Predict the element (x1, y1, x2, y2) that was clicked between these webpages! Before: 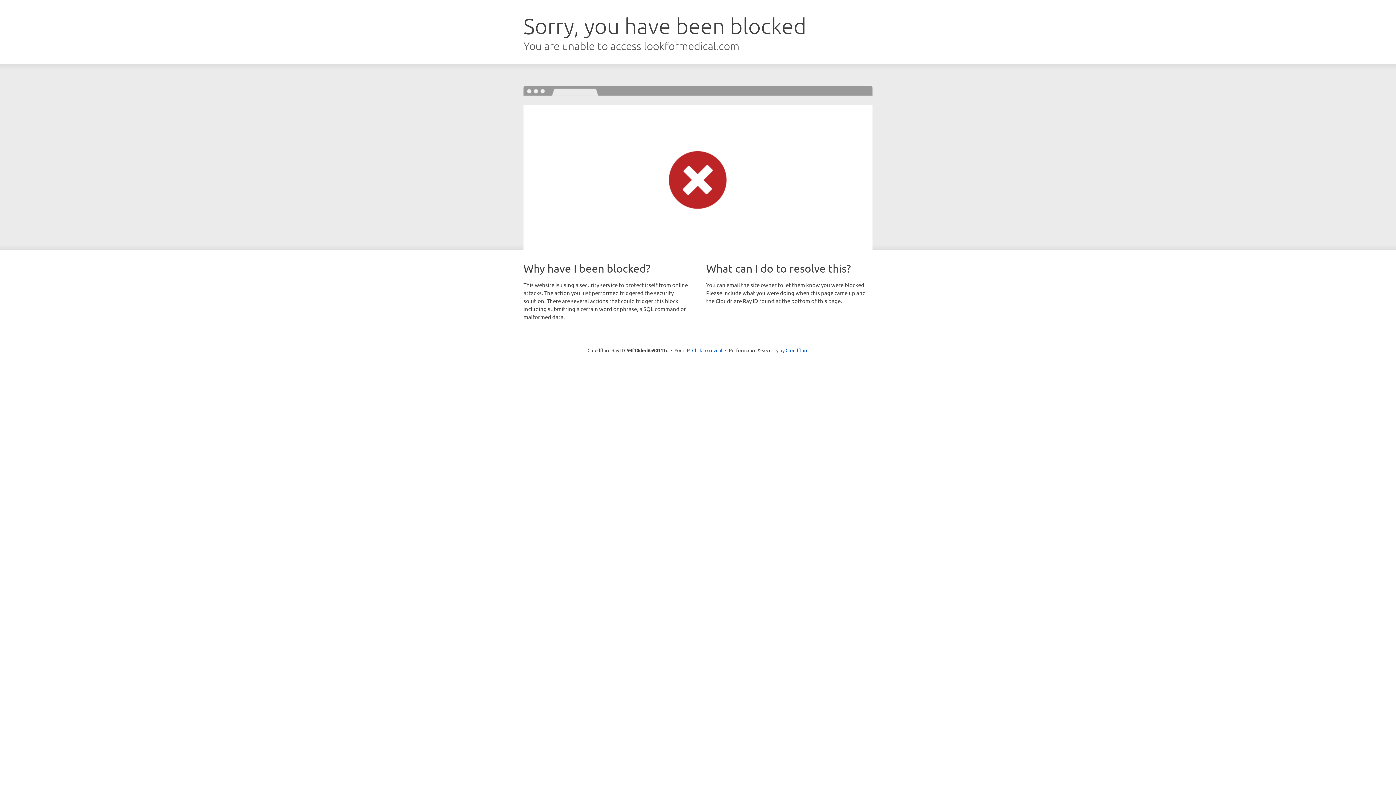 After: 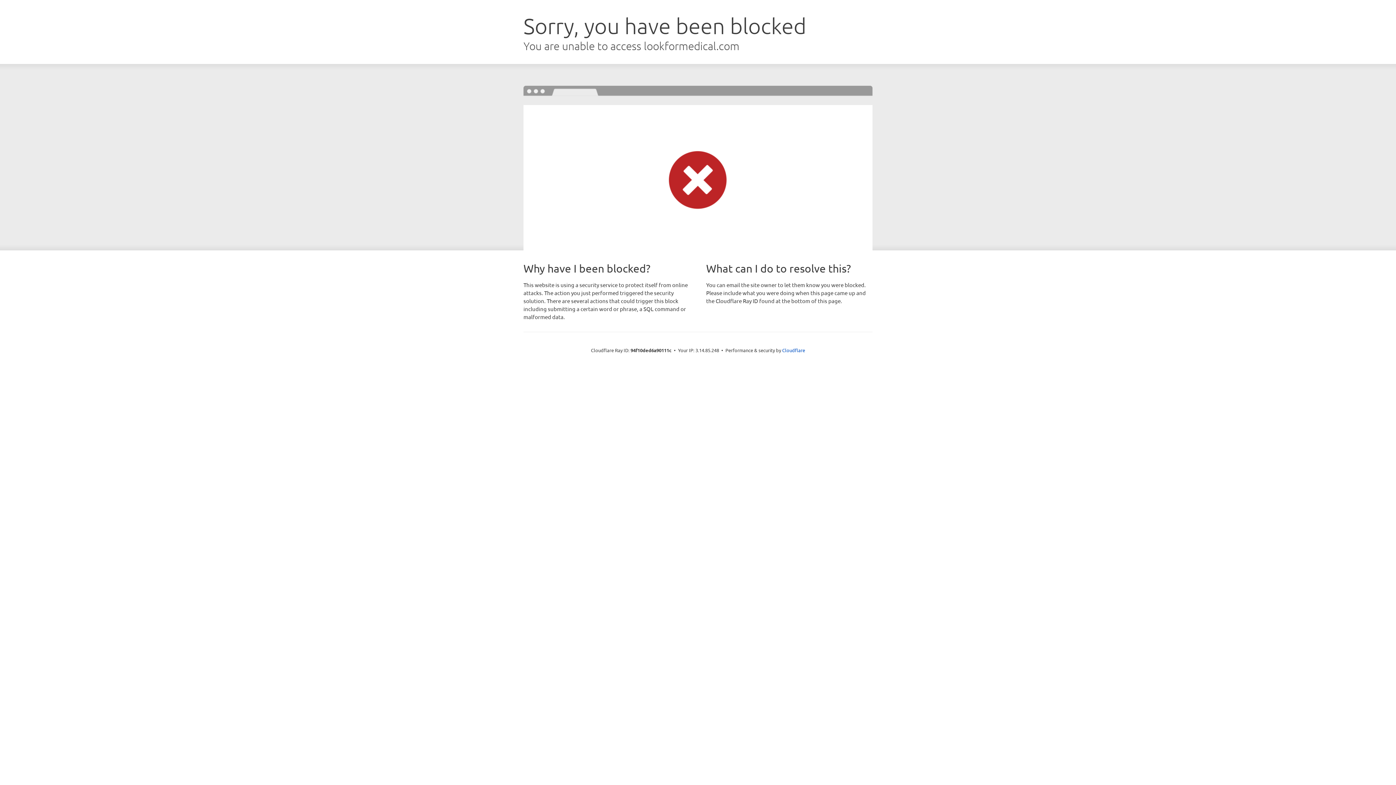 Action: bbox: (692, 346, 722, 353) label: Click to reveal